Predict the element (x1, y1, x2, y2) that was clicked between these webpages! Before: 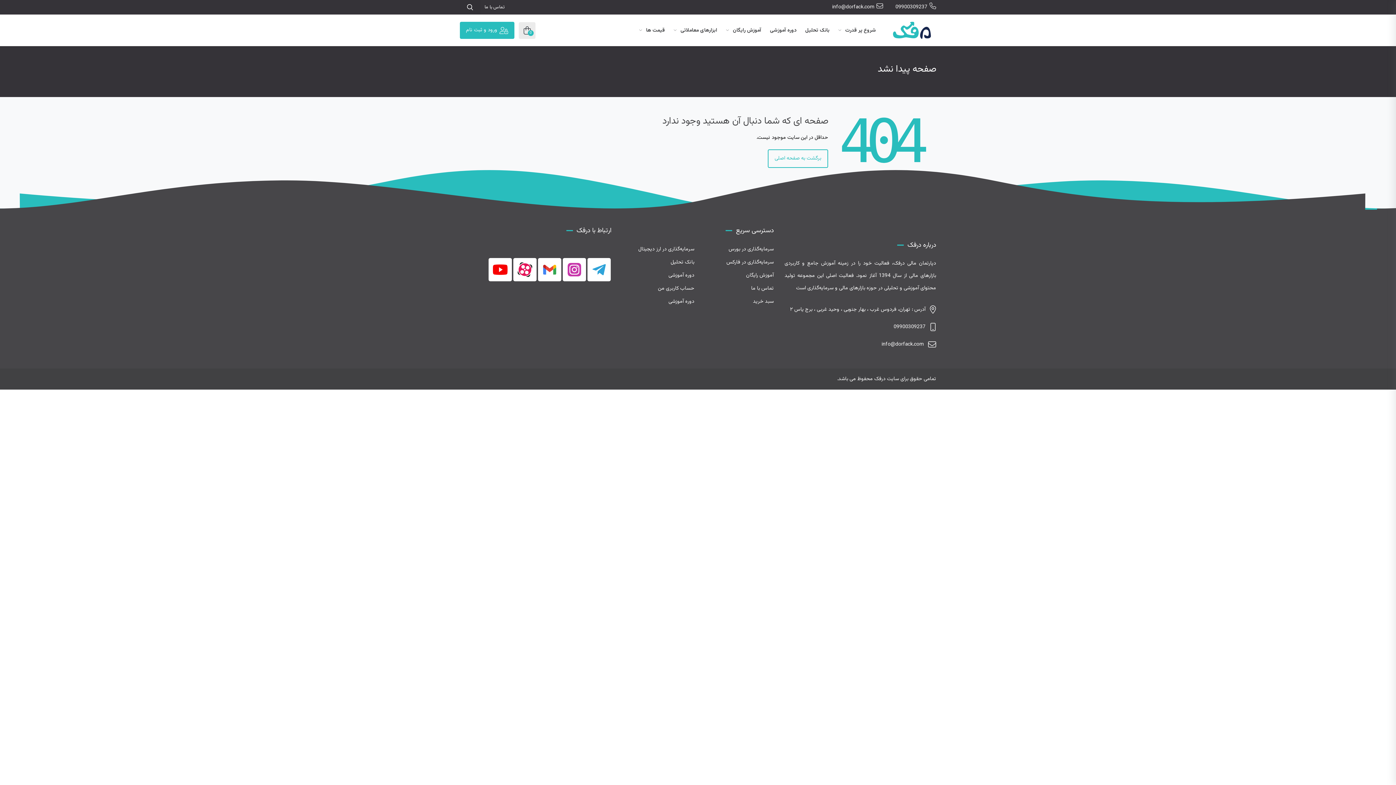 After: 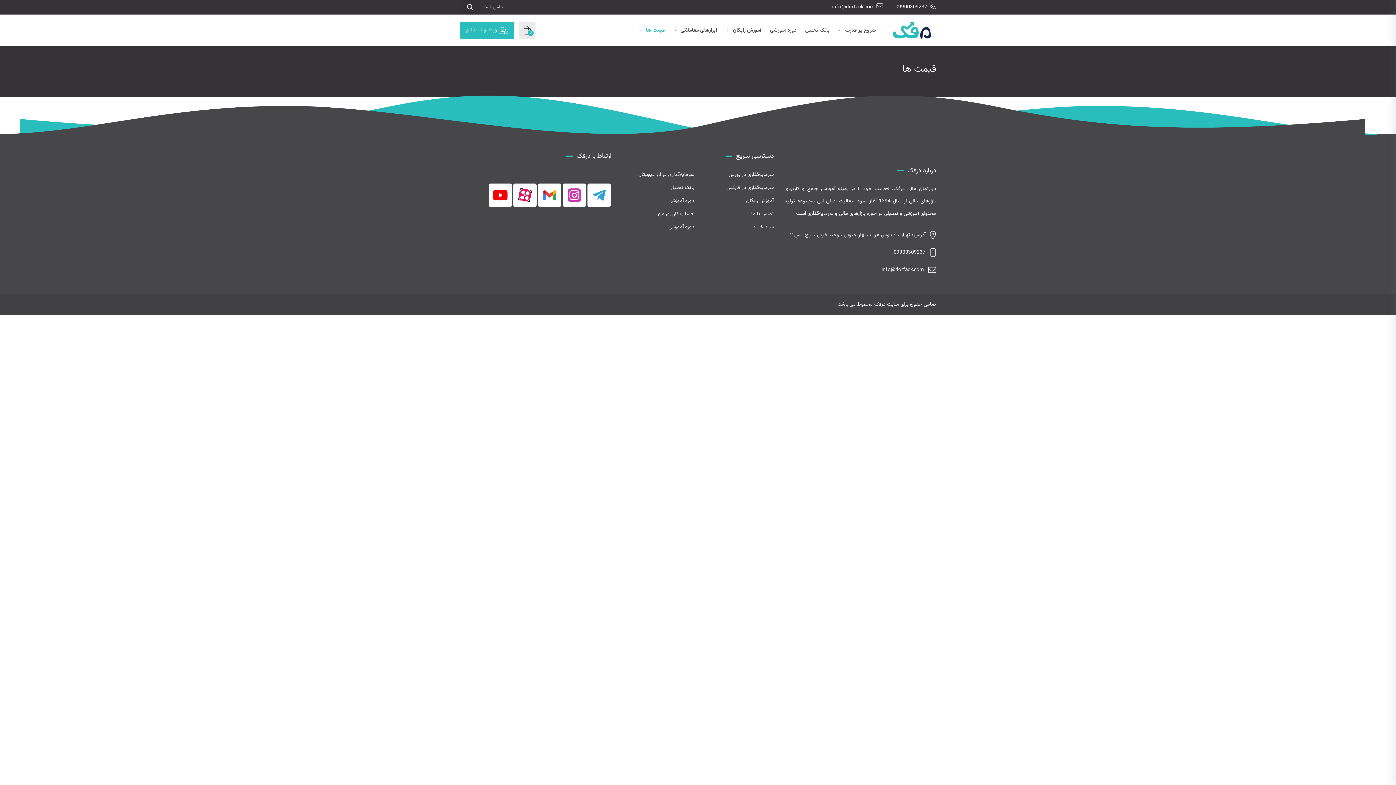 Action: label: قیمت ها  bbox: (634, 20, 669, 39)